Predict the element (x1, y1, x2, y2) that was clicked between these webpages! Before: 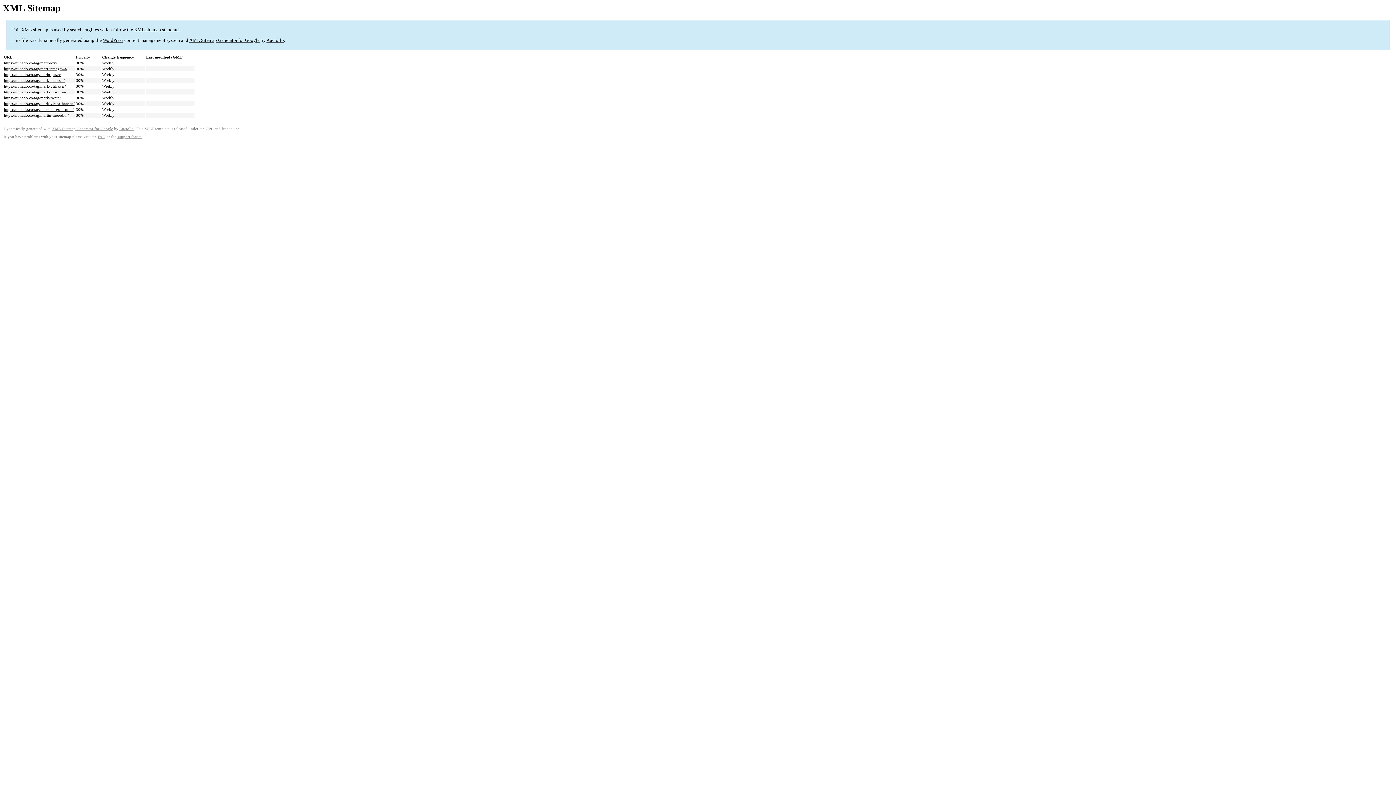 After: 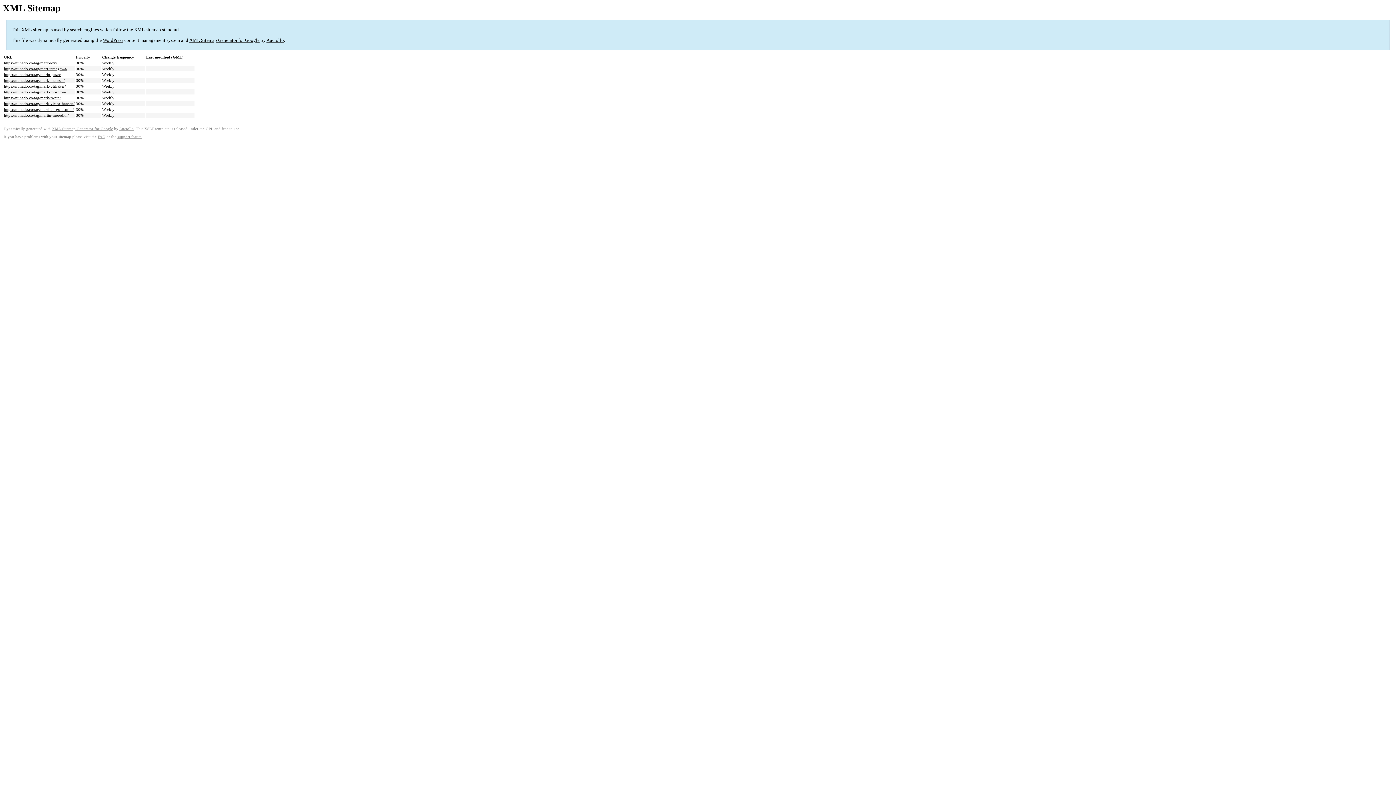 Action: bbox: (117, 134, 141, 138) label: support forum